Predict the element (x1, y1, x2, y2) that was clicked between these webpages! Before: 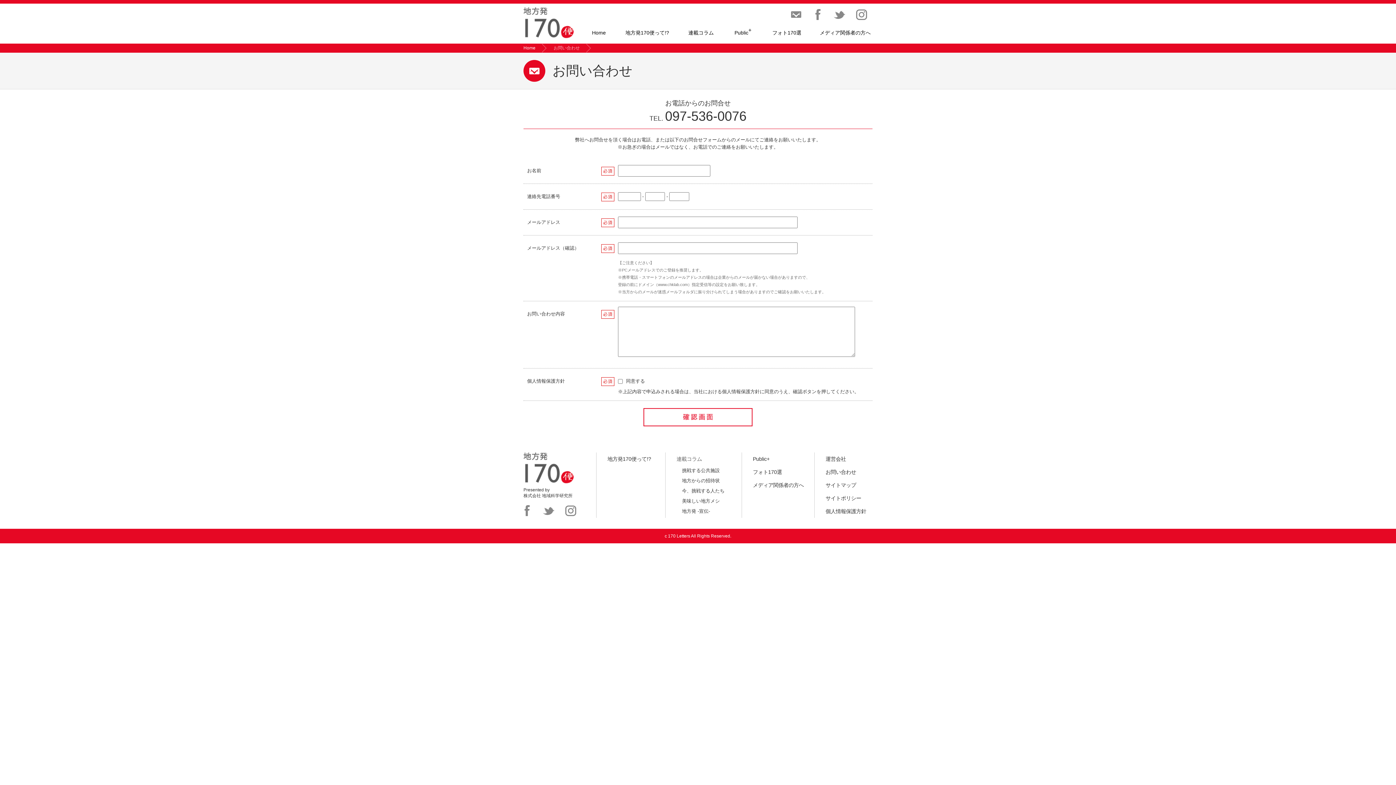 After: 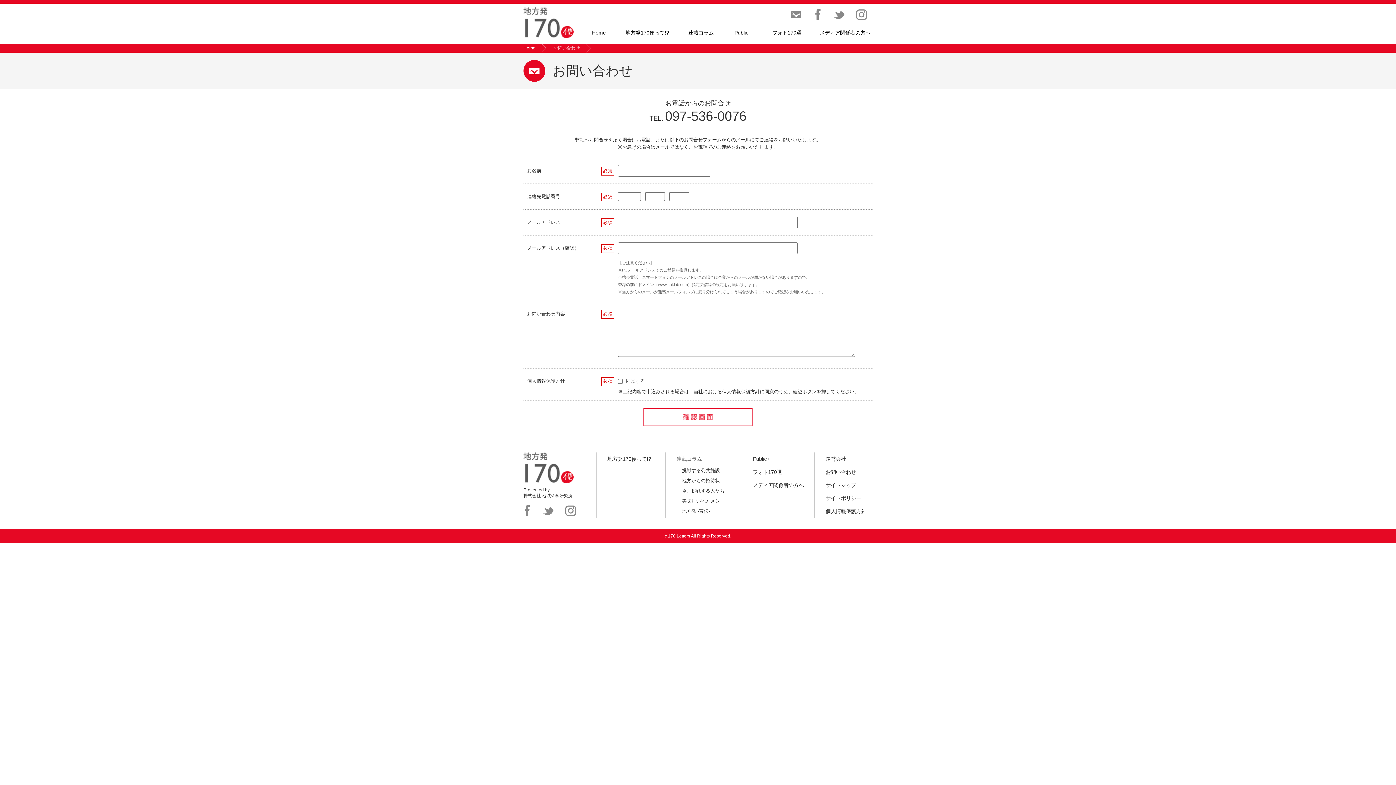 Action: label: お問い合わせ bbox: (825, 469, 856, 475)